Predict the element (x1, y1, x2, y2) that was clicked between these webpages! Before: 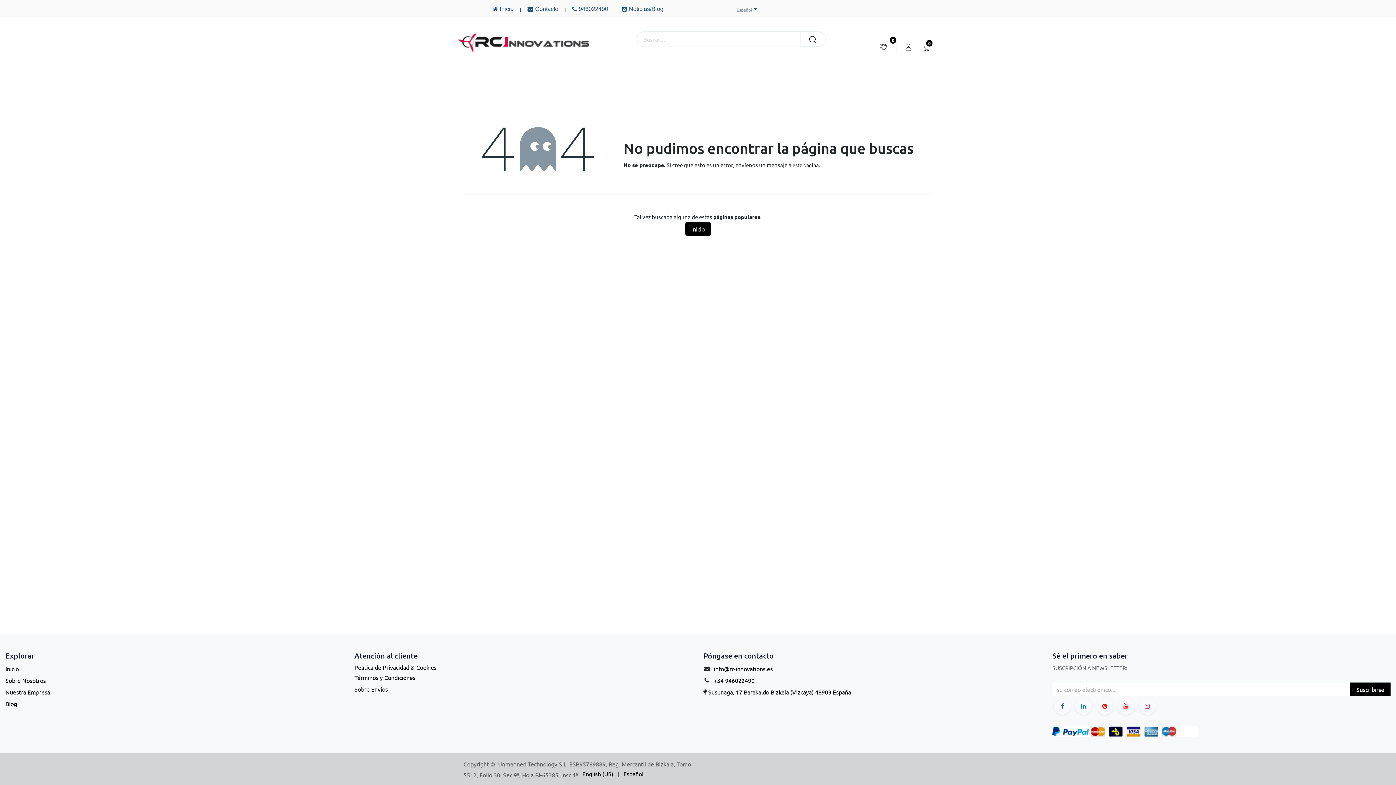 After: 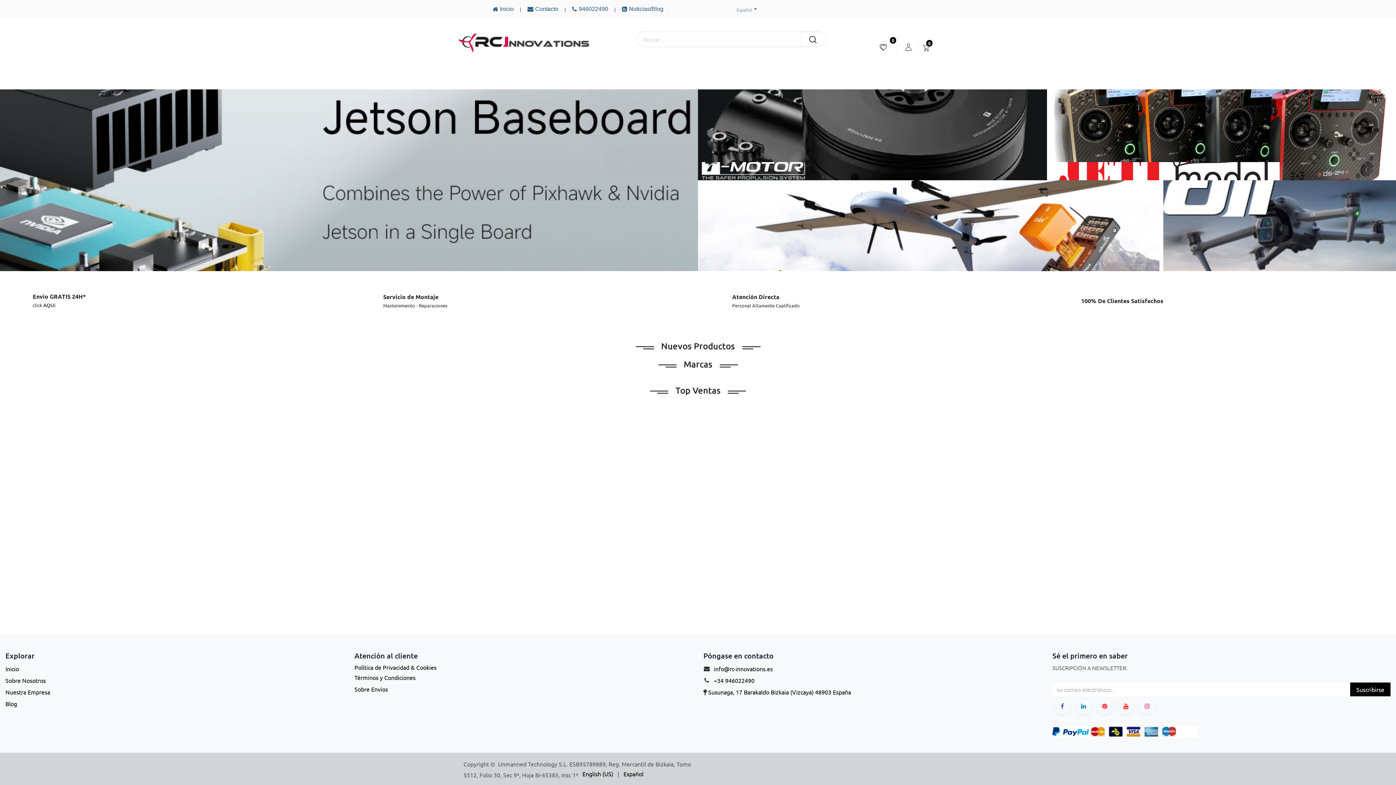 Action: bbox: (458, 29, 591, 51)